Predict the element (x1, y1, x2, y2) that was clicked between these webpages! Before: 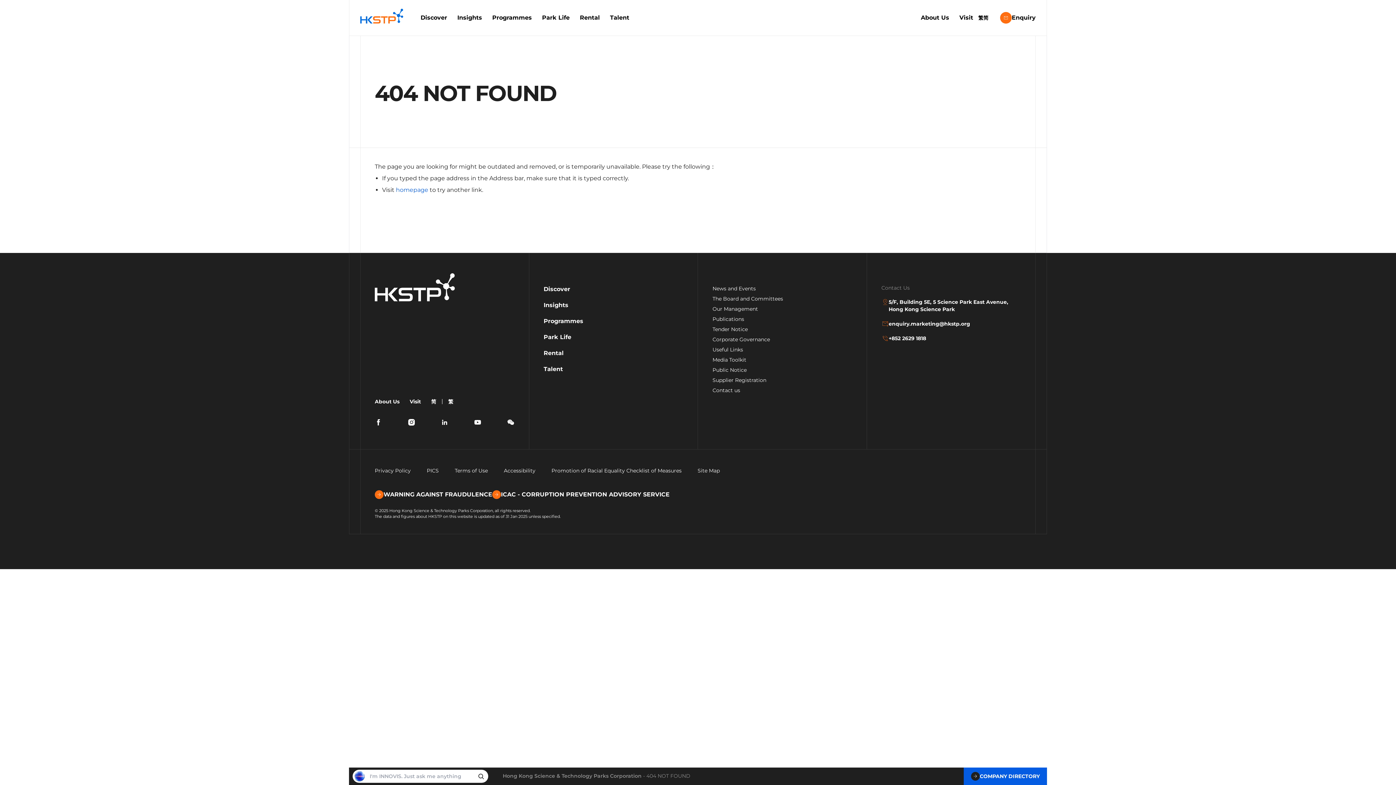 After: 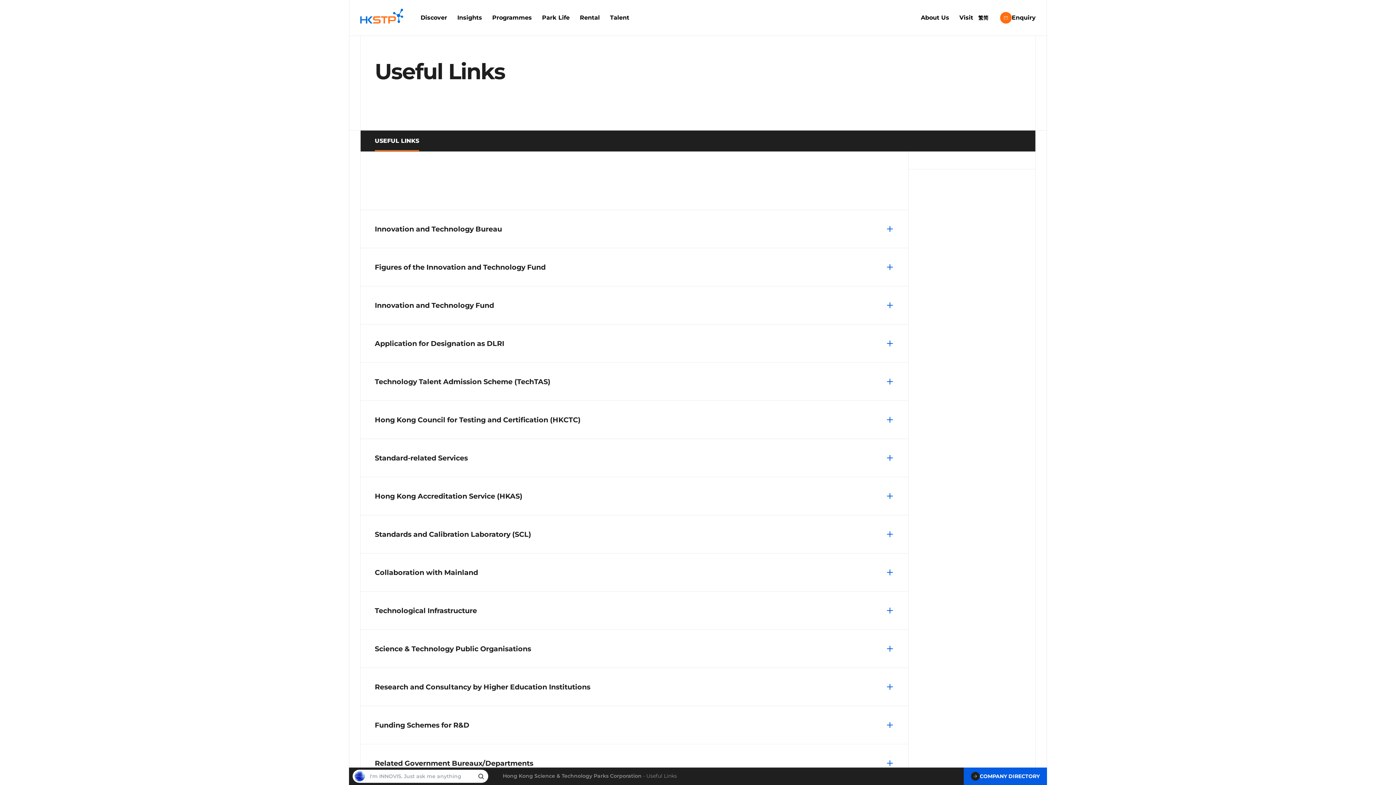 Action: label: Useful Links bbox: (712, 346, 743, 353)